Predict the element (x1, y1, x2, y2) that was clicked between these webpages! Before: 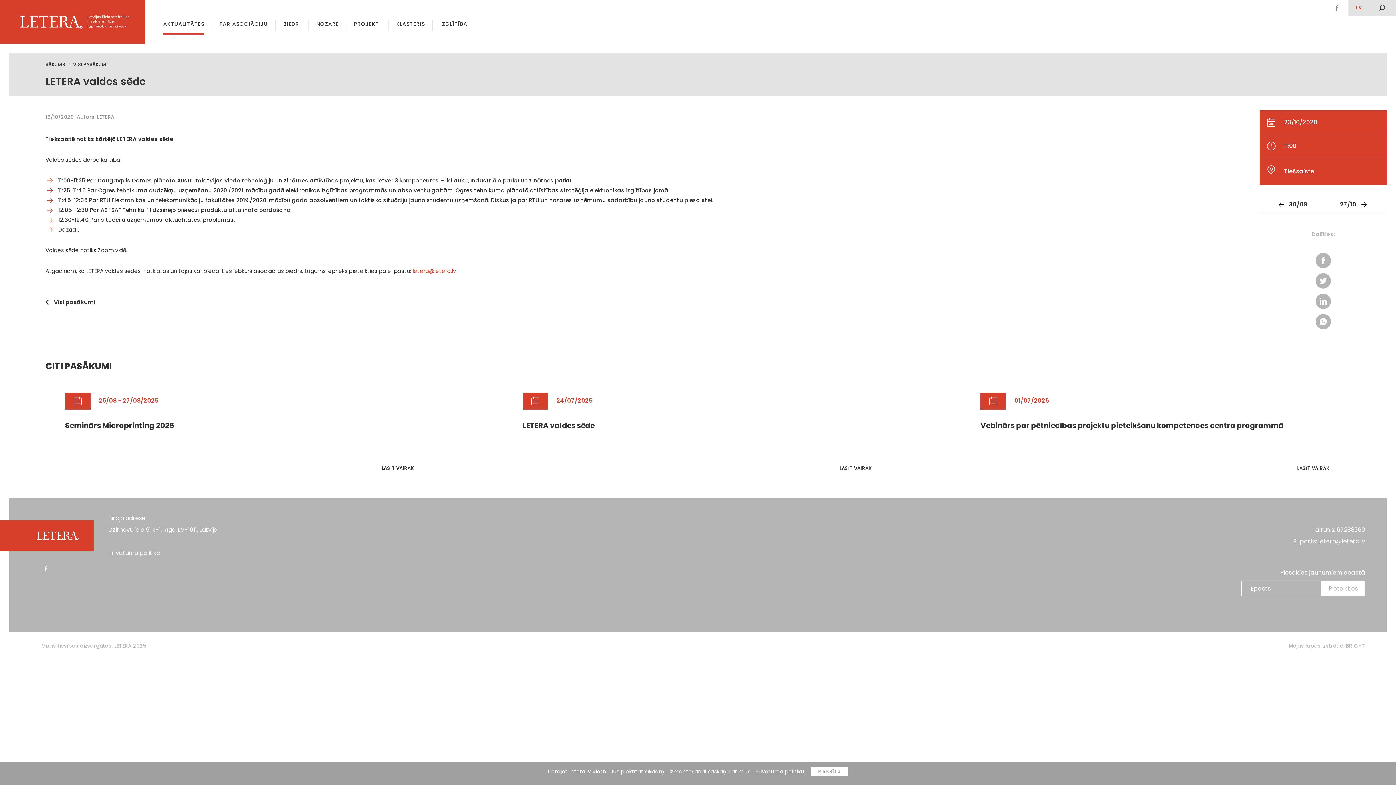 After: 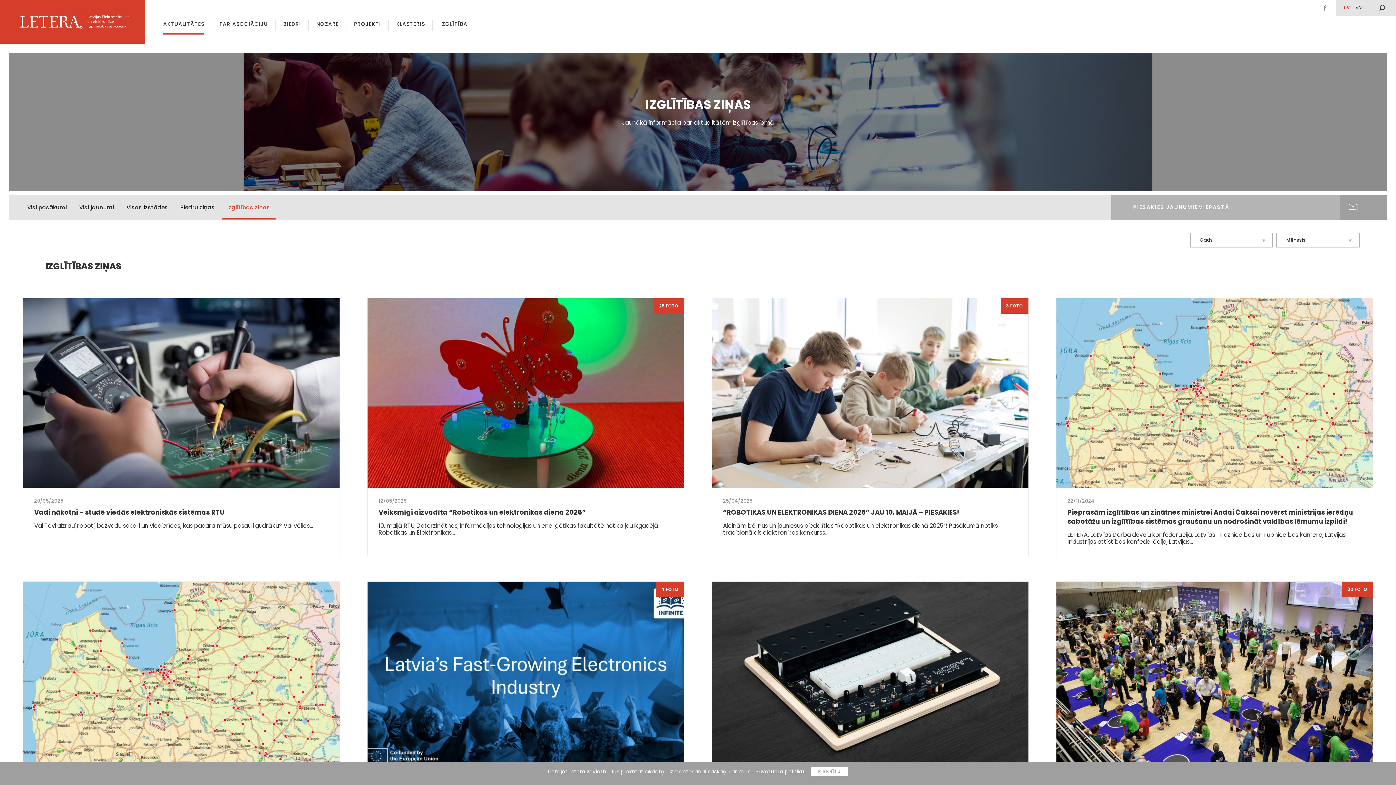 Action: label: IZGLĪTĪBA bbox: (440, 20, 467, 34)